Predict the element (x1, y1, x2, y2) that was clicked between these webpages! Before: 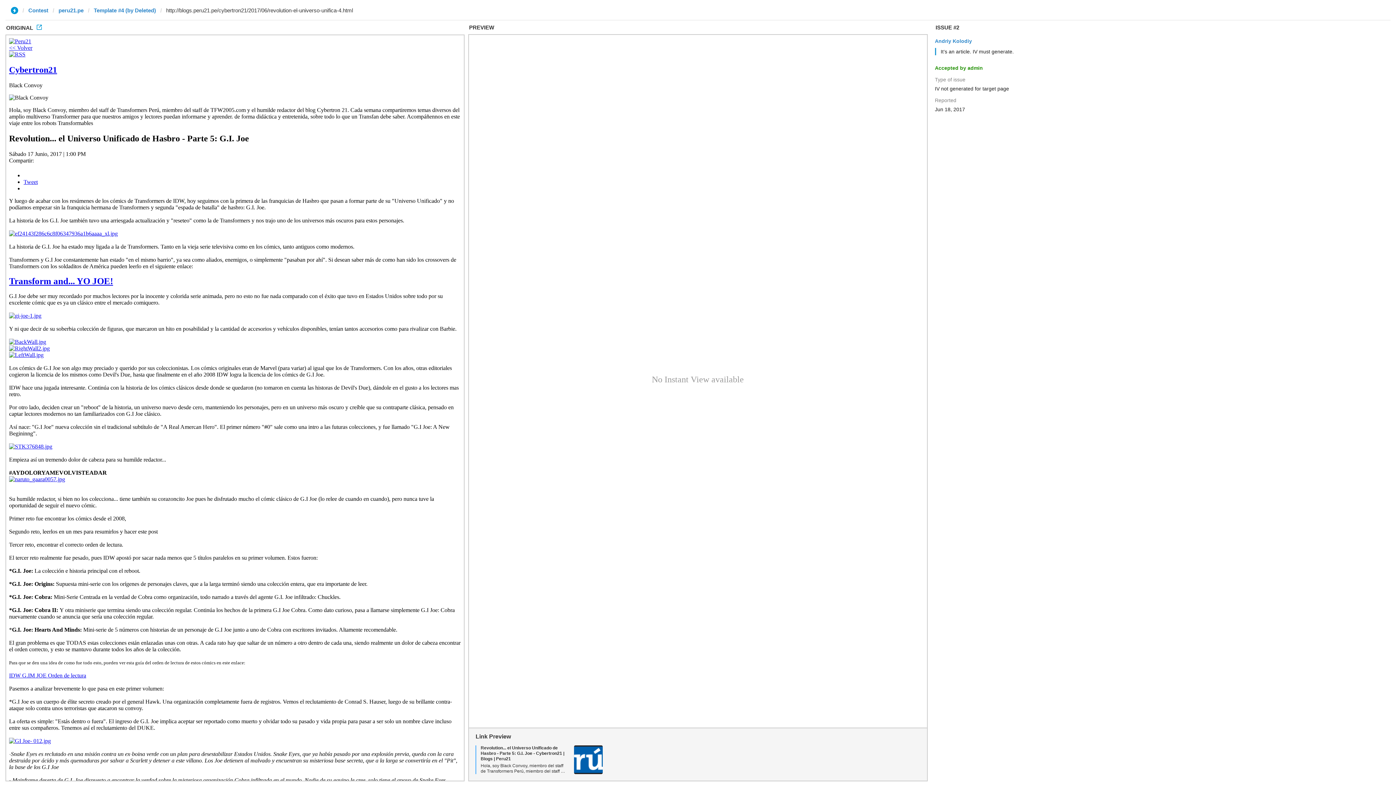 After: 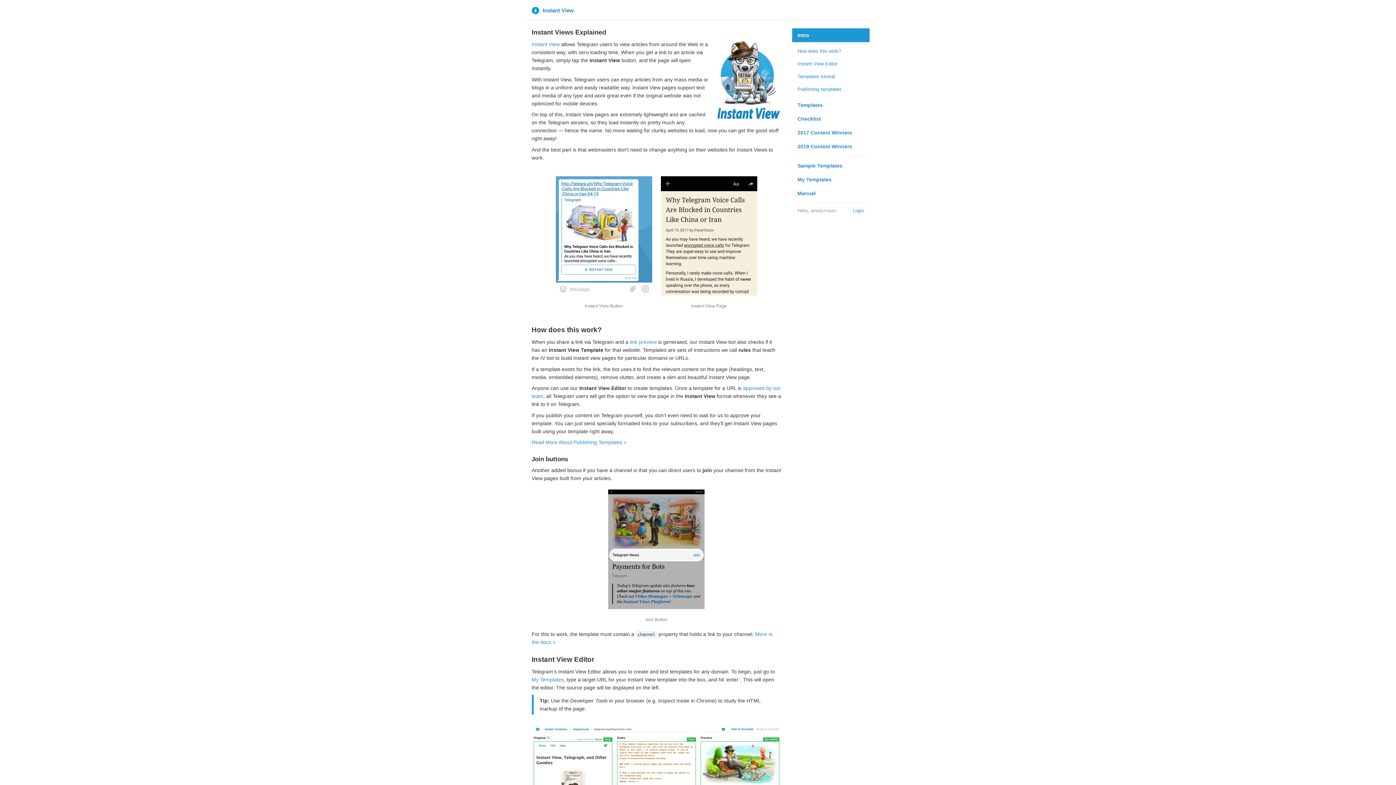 Action: bbox: (10, 6, 18, 13)